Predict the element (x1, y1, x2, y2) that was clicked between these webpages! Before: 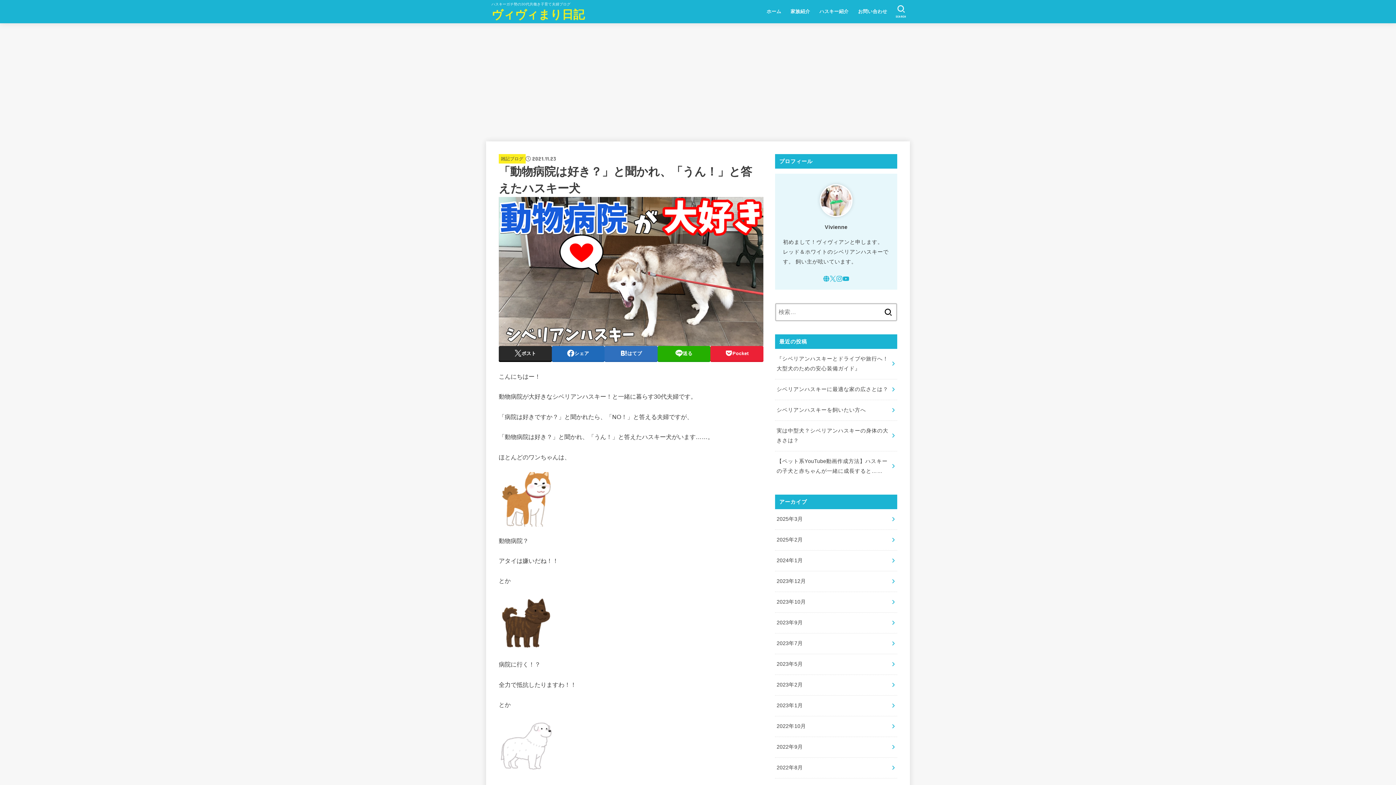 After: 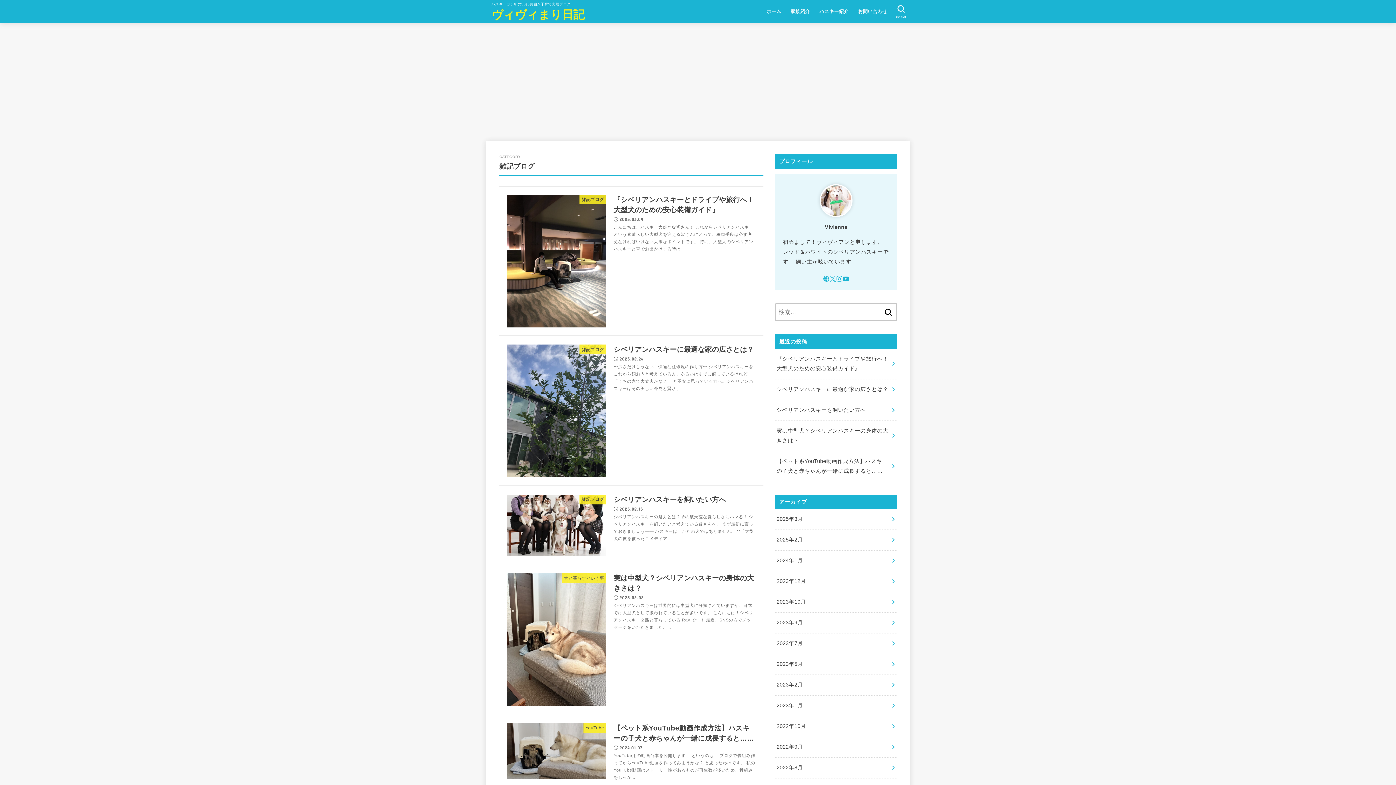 Action: label: 雑記ブログ bbox: (501, 156, 523, 161)